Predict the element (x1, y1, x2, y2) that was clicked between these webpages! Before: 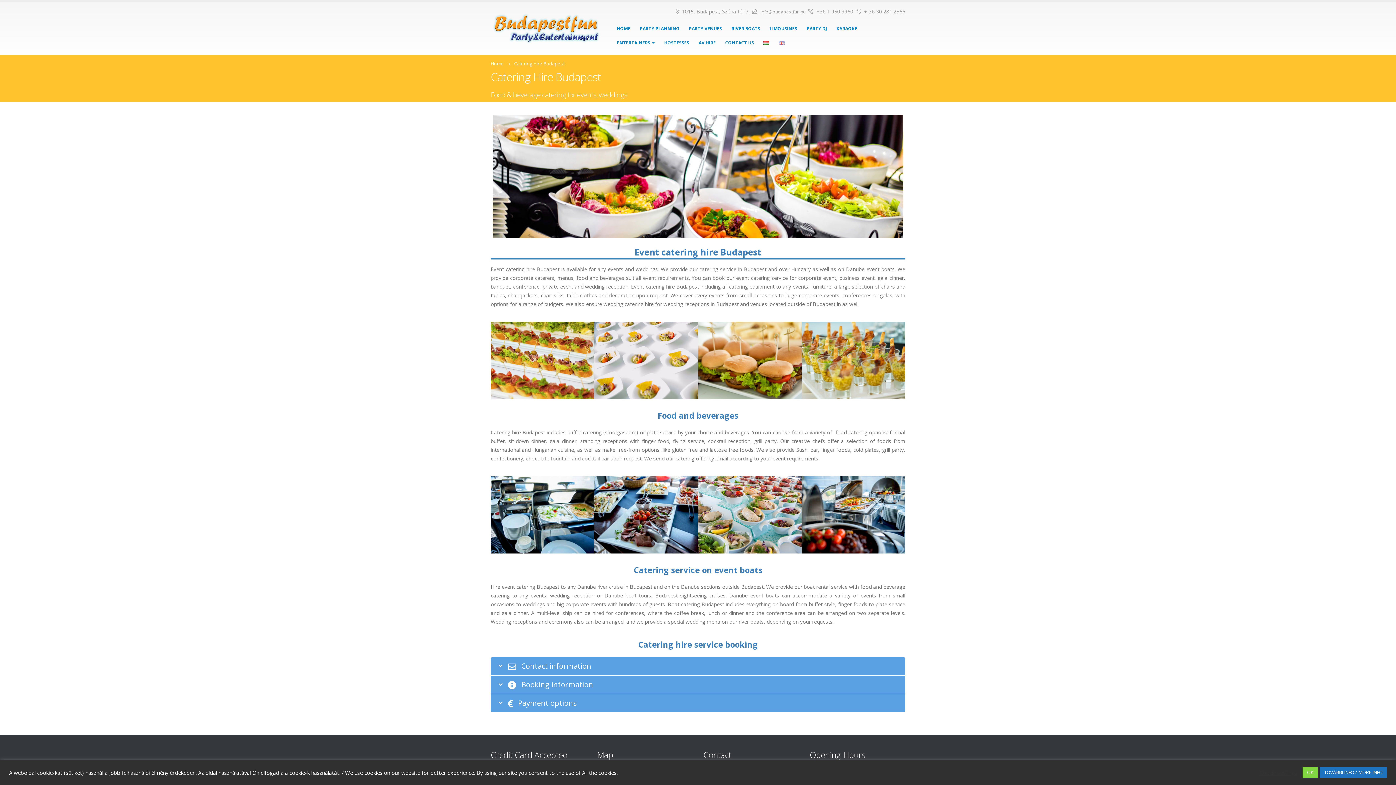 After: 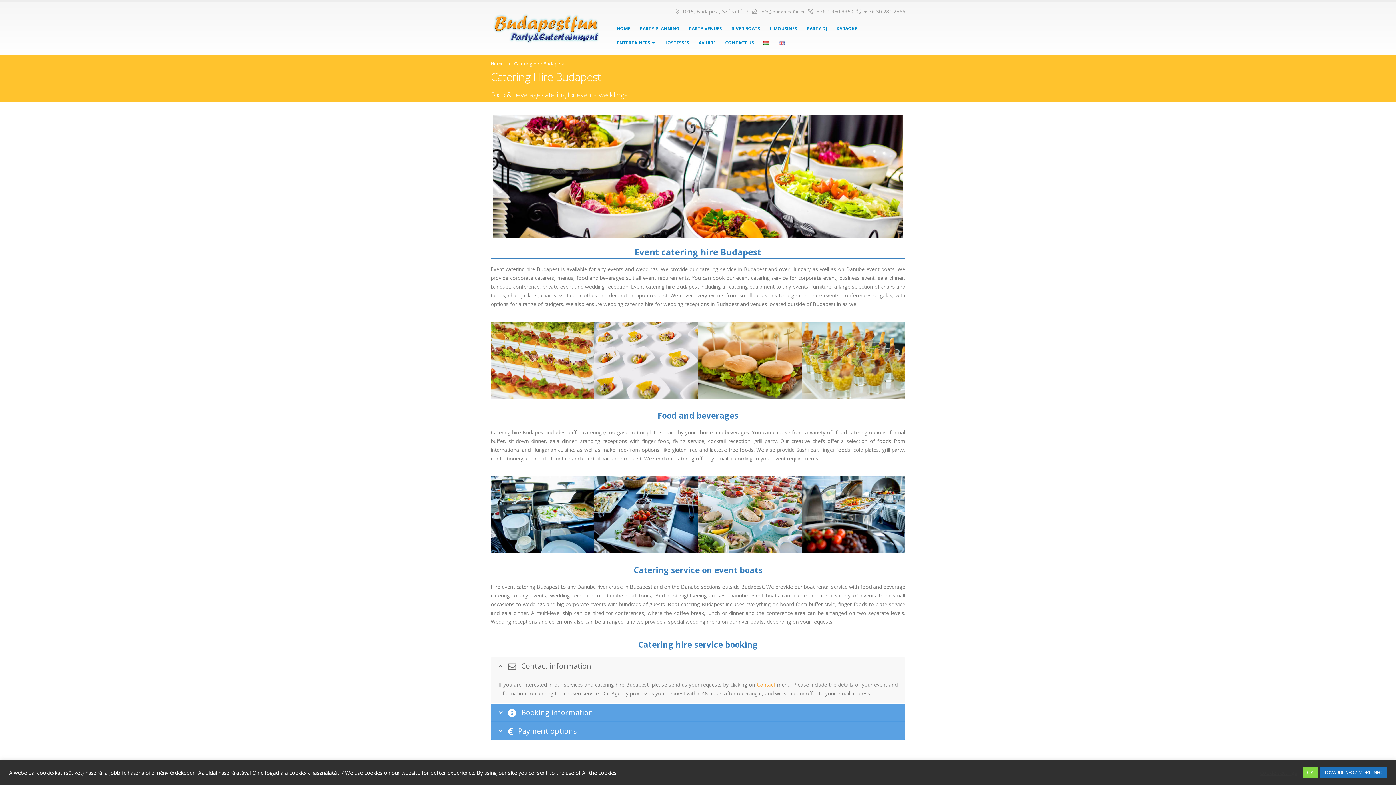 Action: label: Contact information bbox: (491, 657, 905, 675)